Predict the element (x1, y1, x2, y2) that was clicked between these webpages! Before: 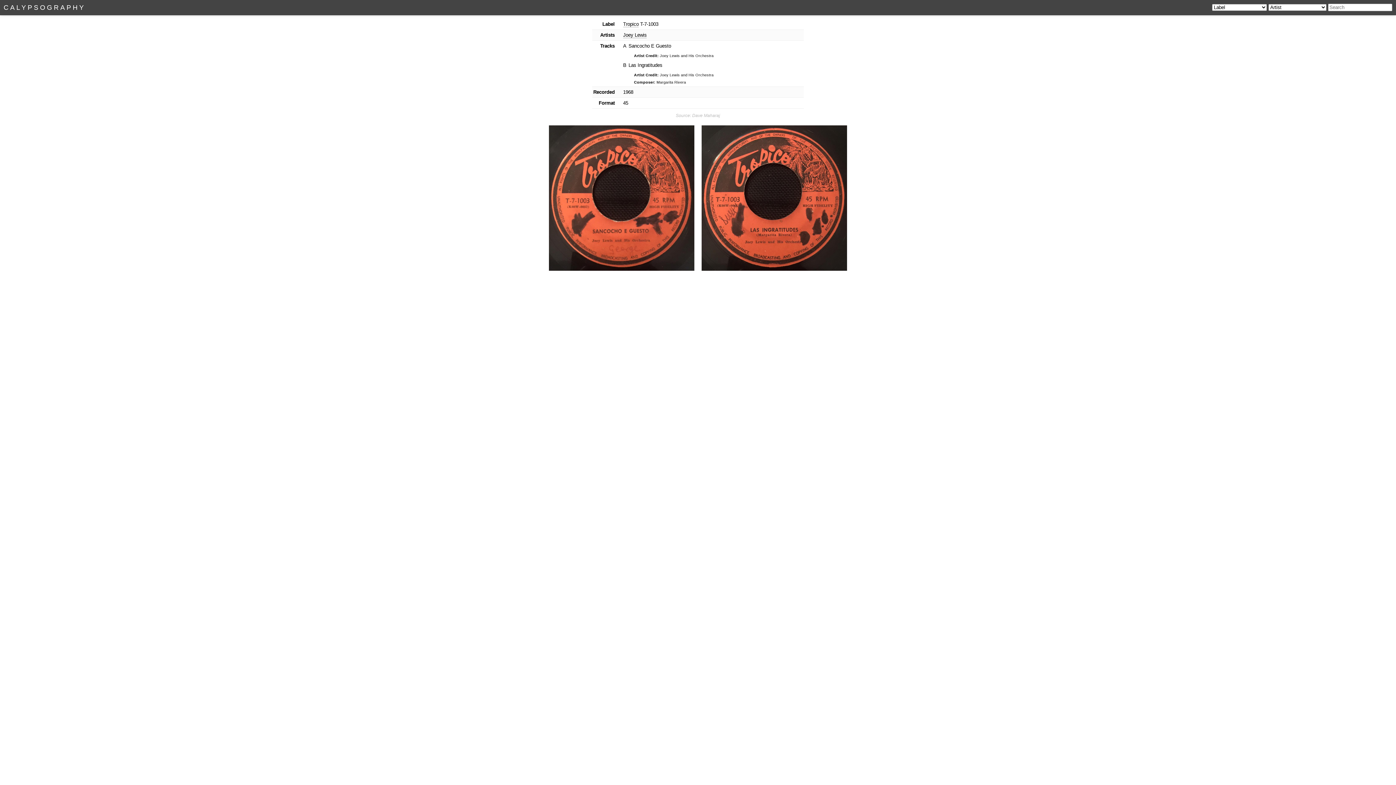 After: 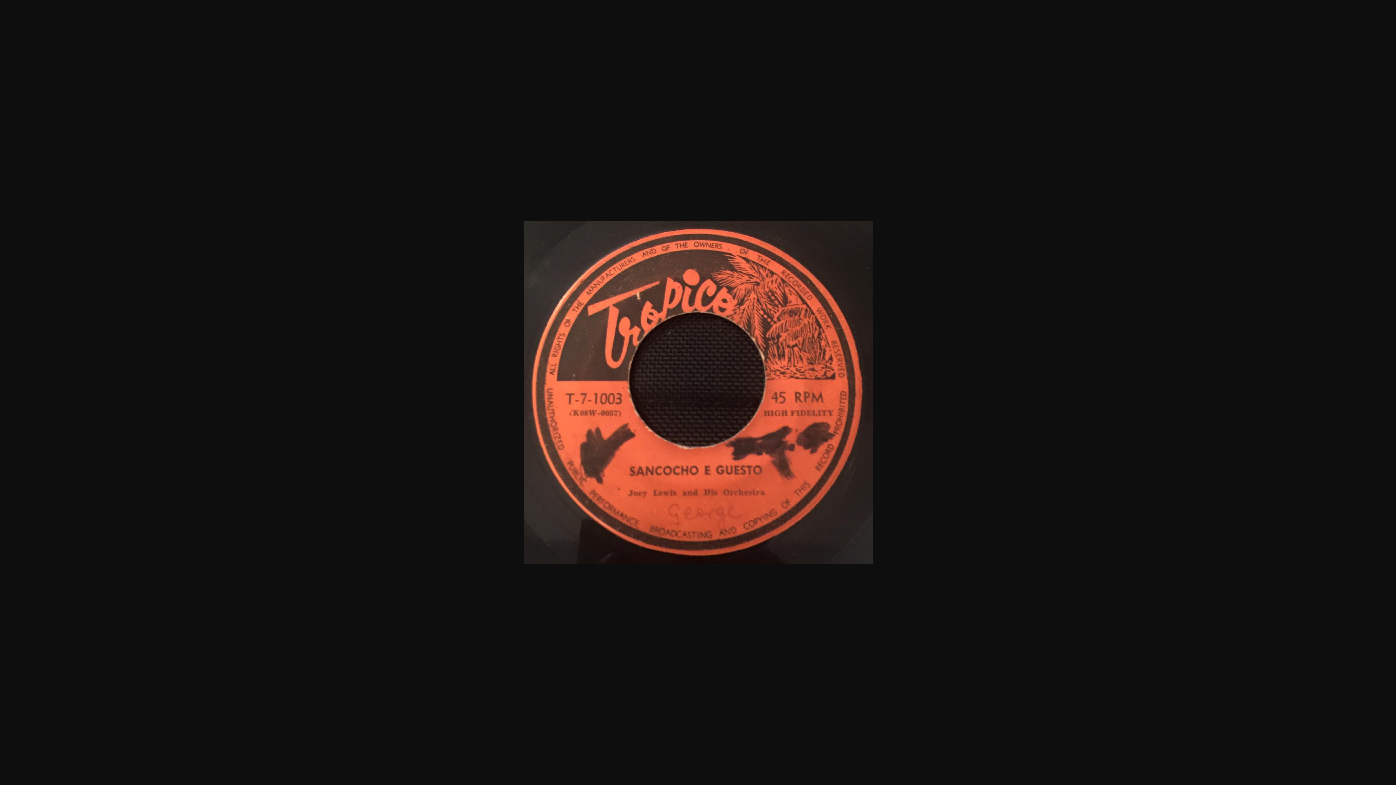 Action: bbox: (546, 269, 697, 274)